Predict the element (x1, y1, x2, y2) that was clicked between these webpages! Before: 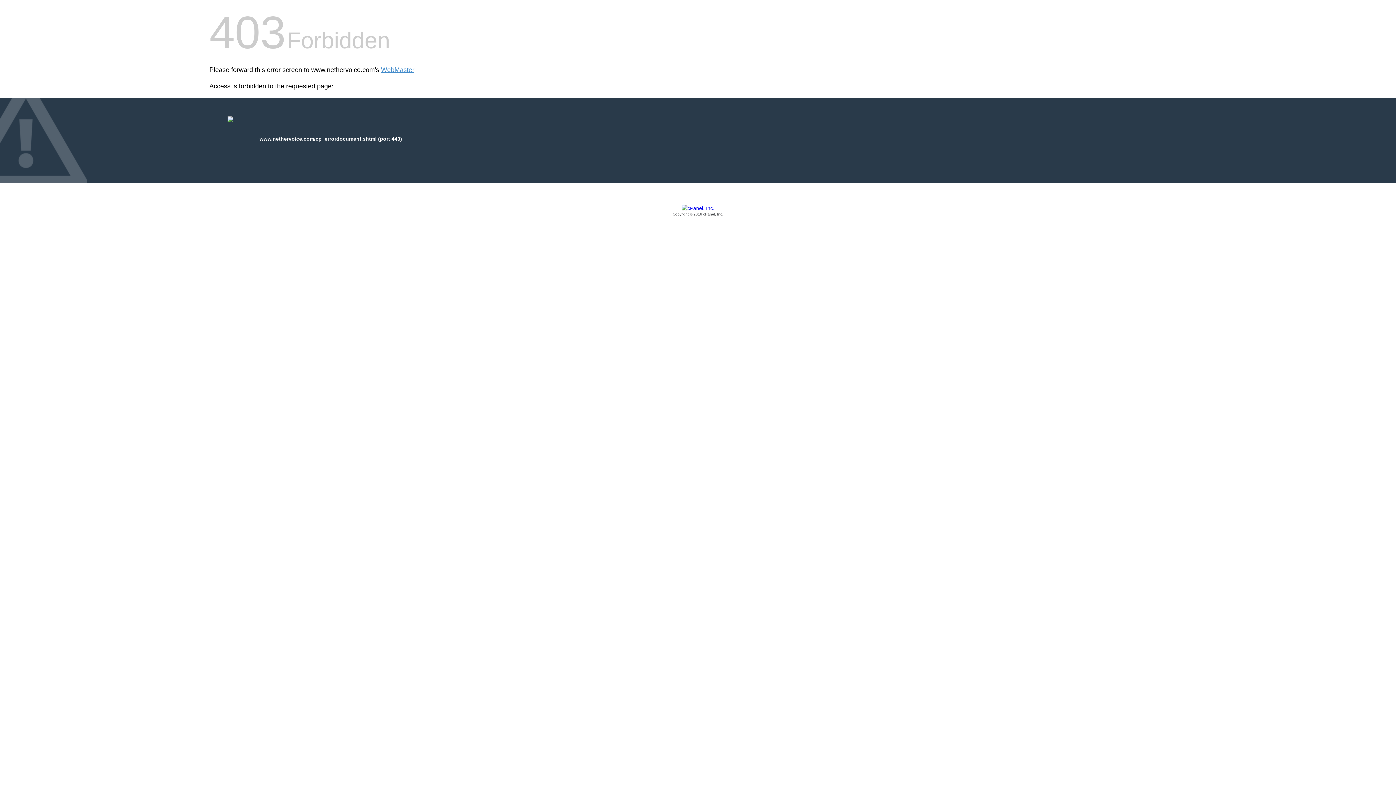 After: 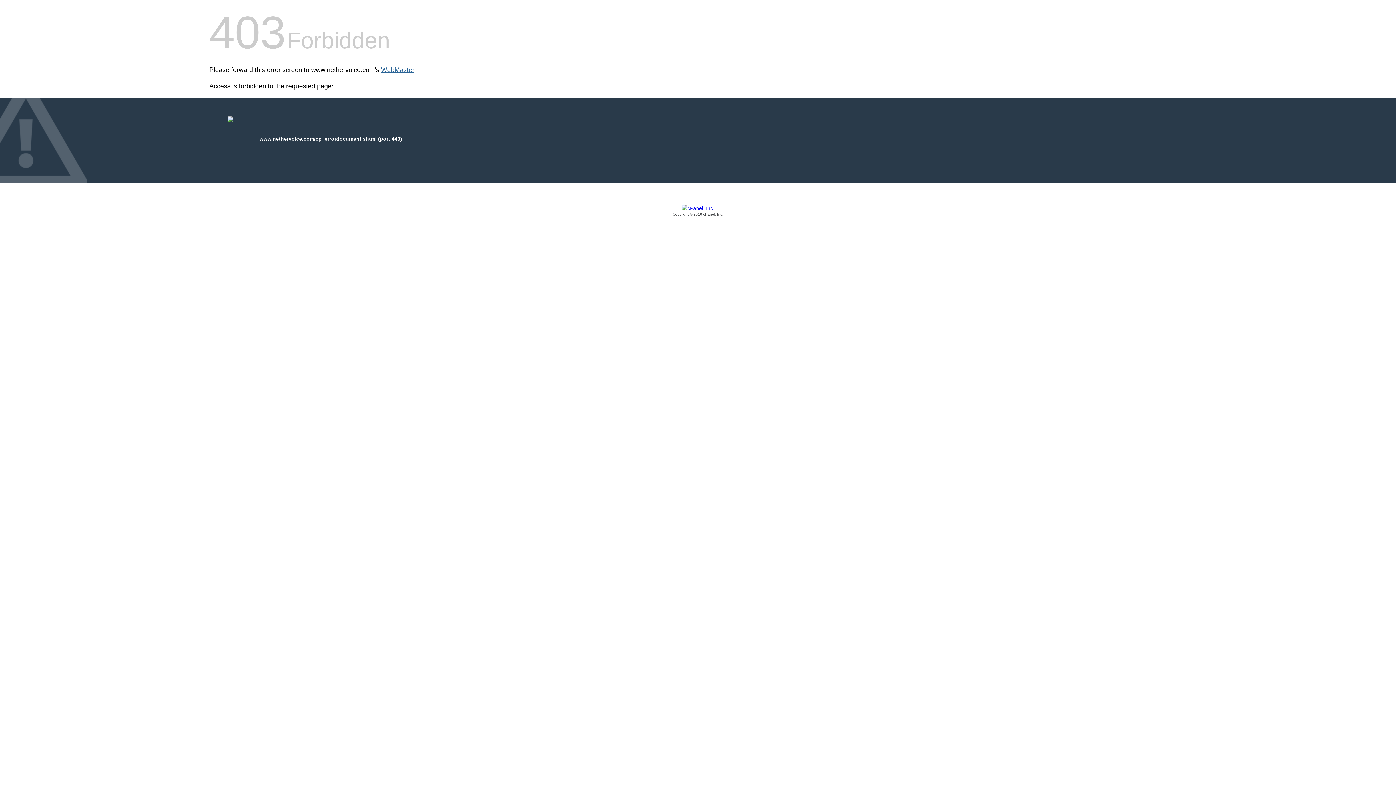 Action: label: WebMaster bbox: (381, 66, 414, 73)